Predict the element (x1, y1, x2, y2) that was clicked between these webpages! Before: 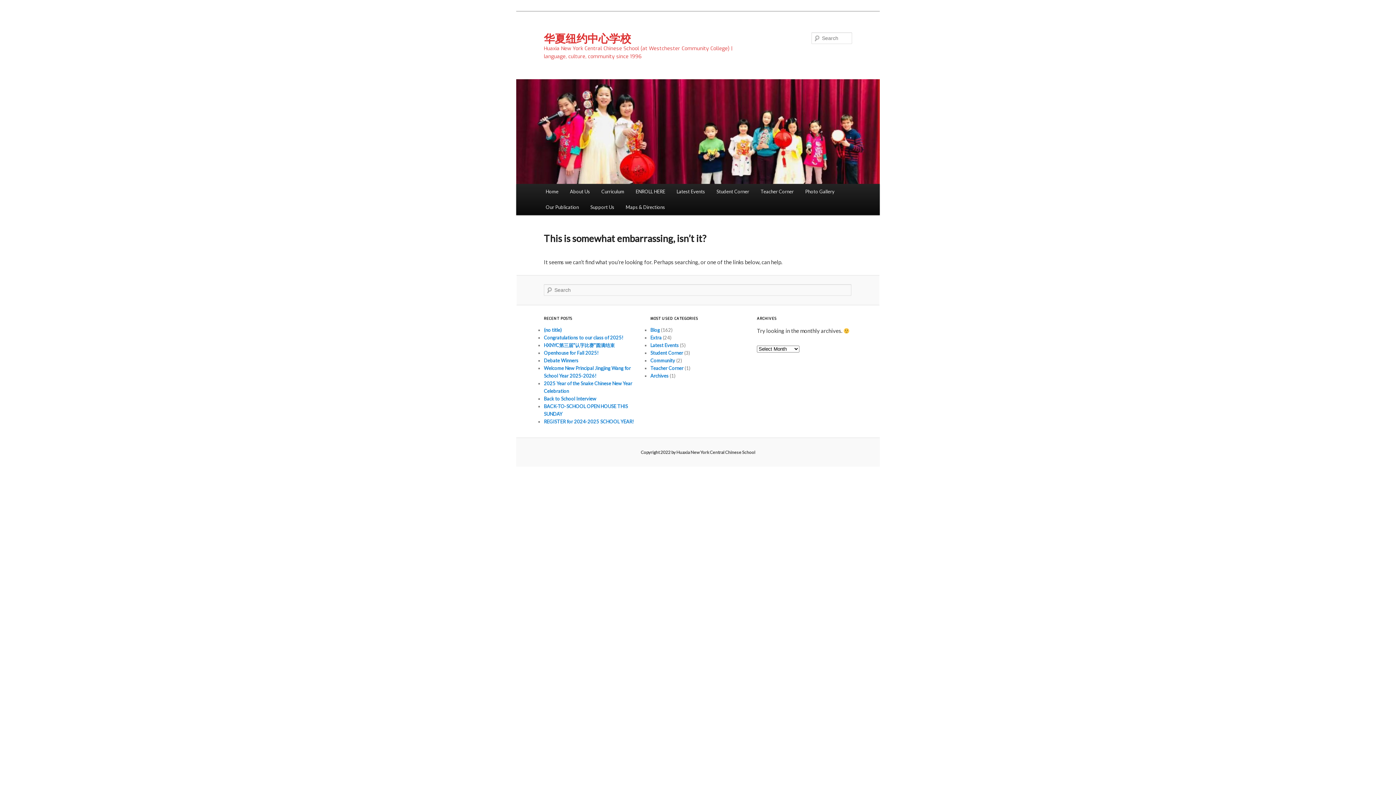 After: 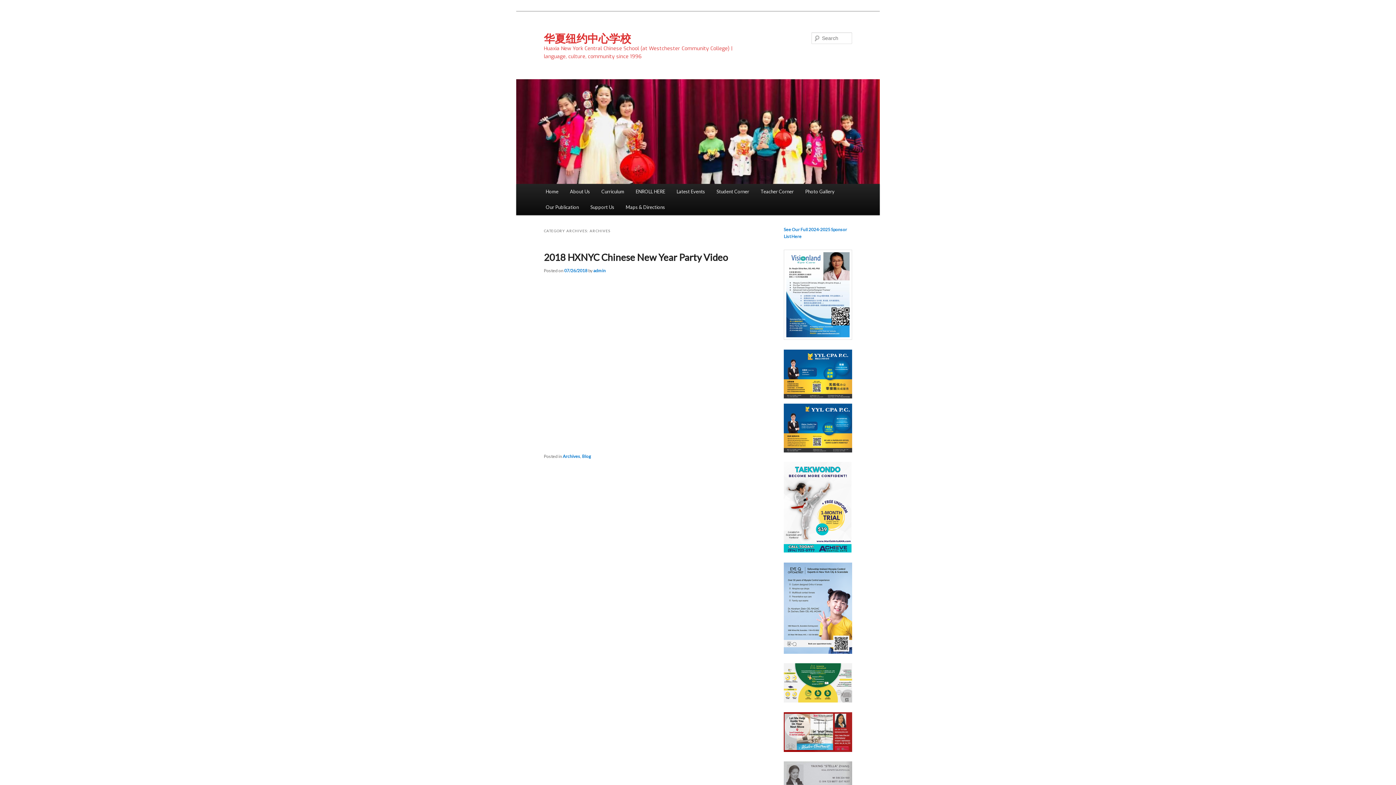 Action: bbox: (650, 373, 668, 378) label: Archives